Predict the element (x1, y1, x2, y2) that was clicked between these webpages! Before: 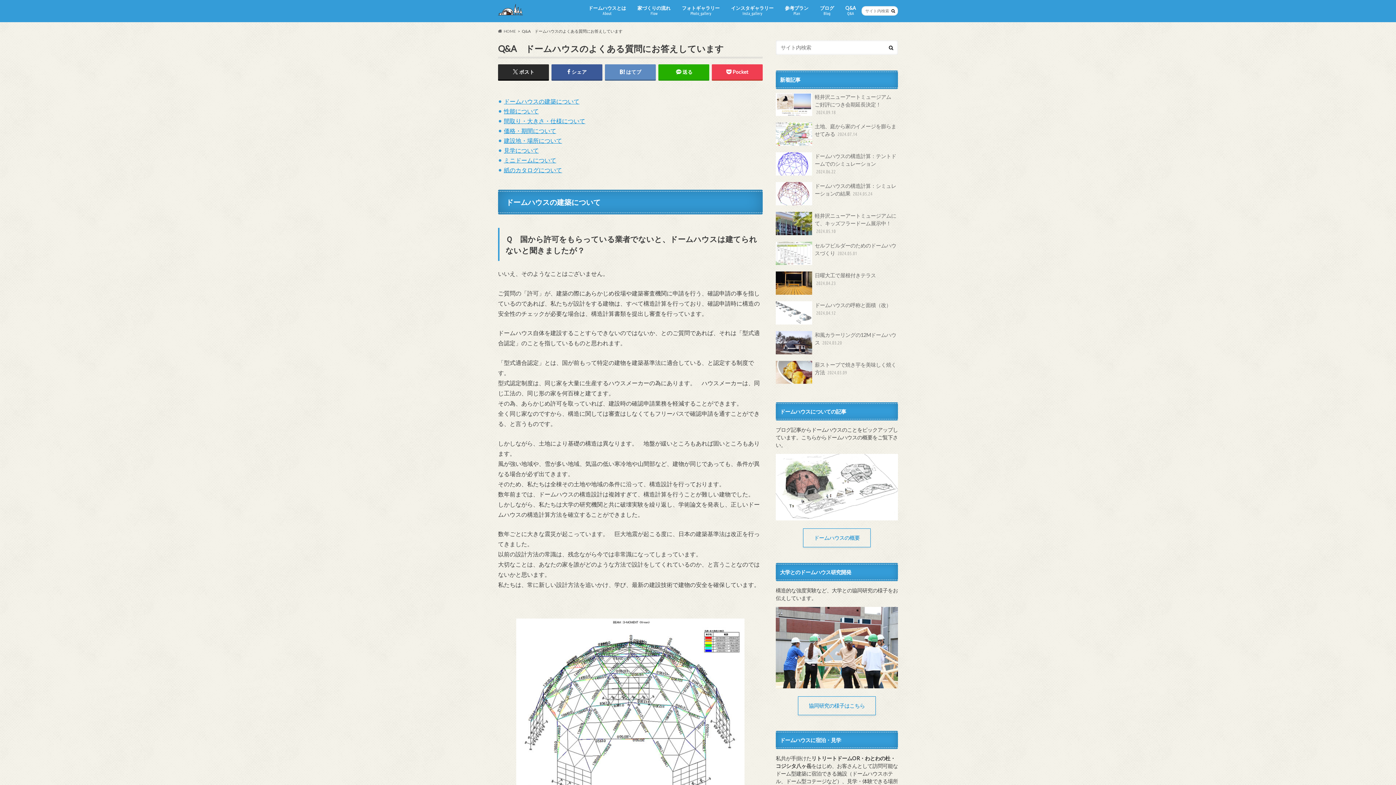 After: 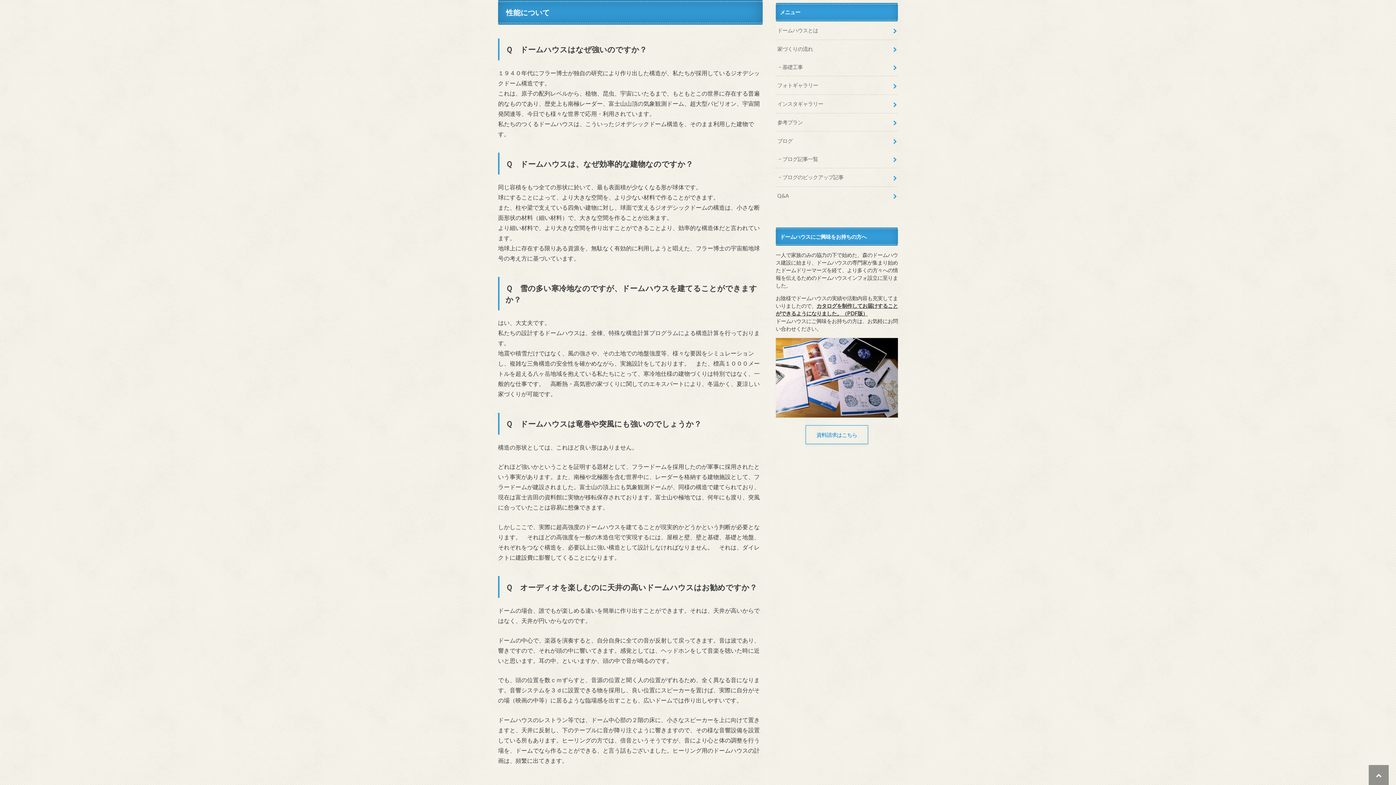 Action: bbox: (504, 107, 538, 114) label: 性能について